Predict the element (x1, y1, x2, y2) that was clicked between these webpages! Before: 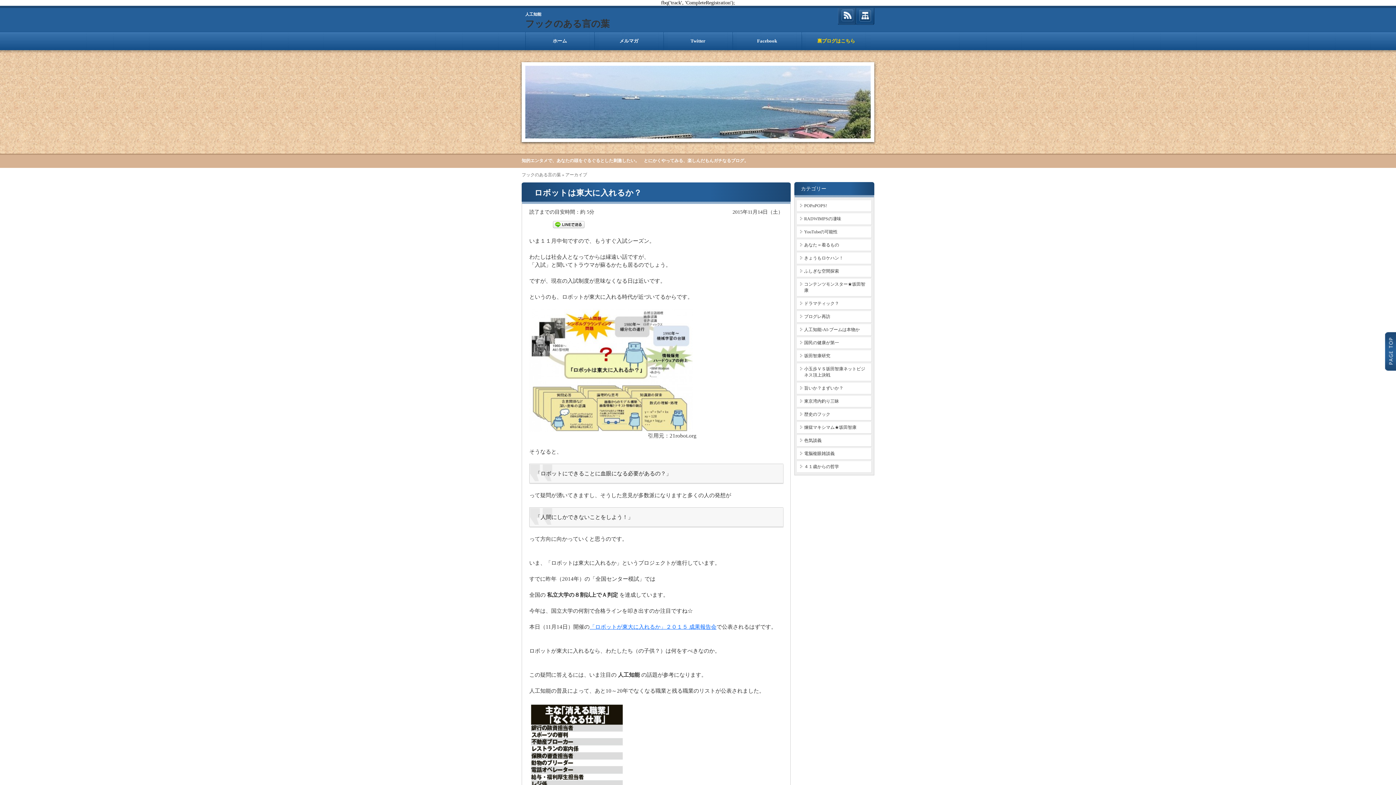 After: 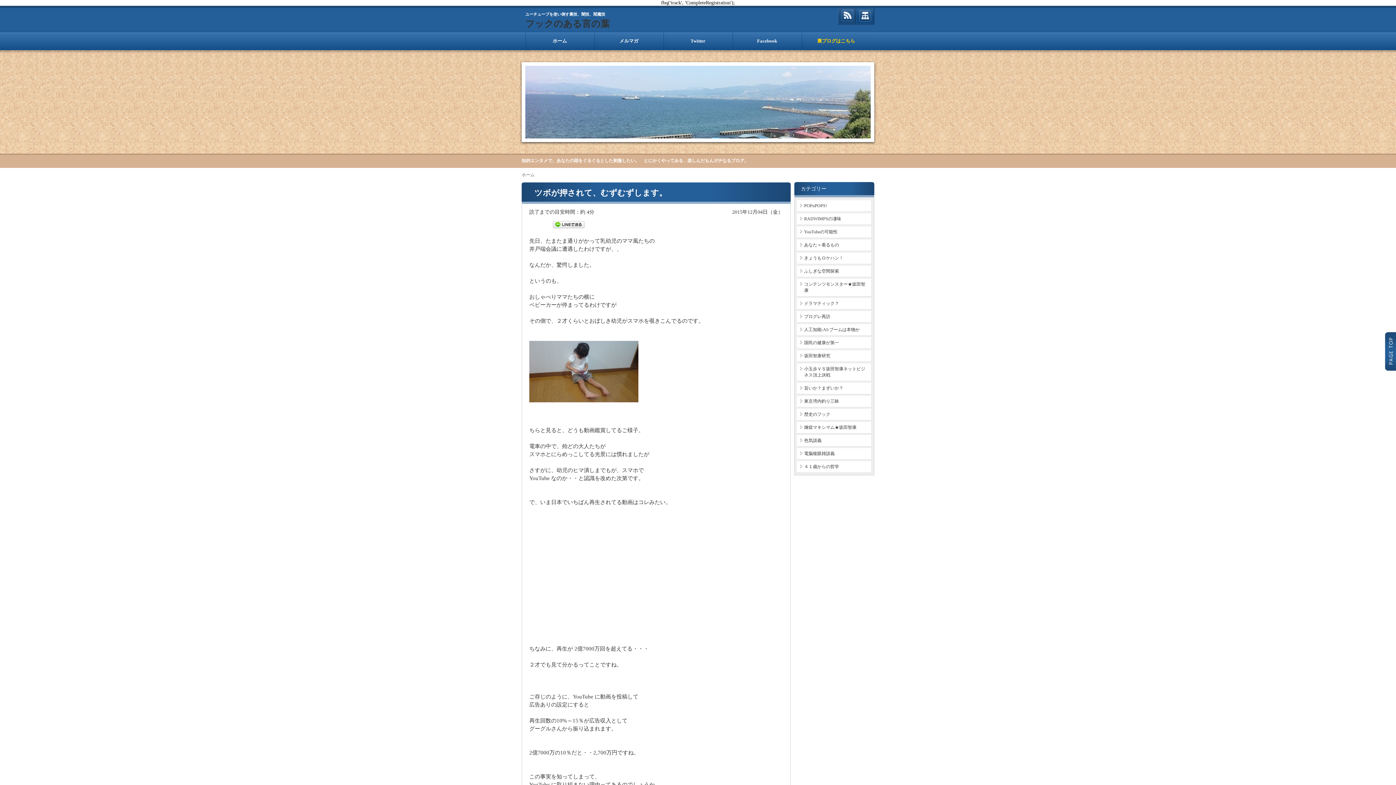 Action: bbox: (525, 18, 609, 28) label: フックのある言の葉